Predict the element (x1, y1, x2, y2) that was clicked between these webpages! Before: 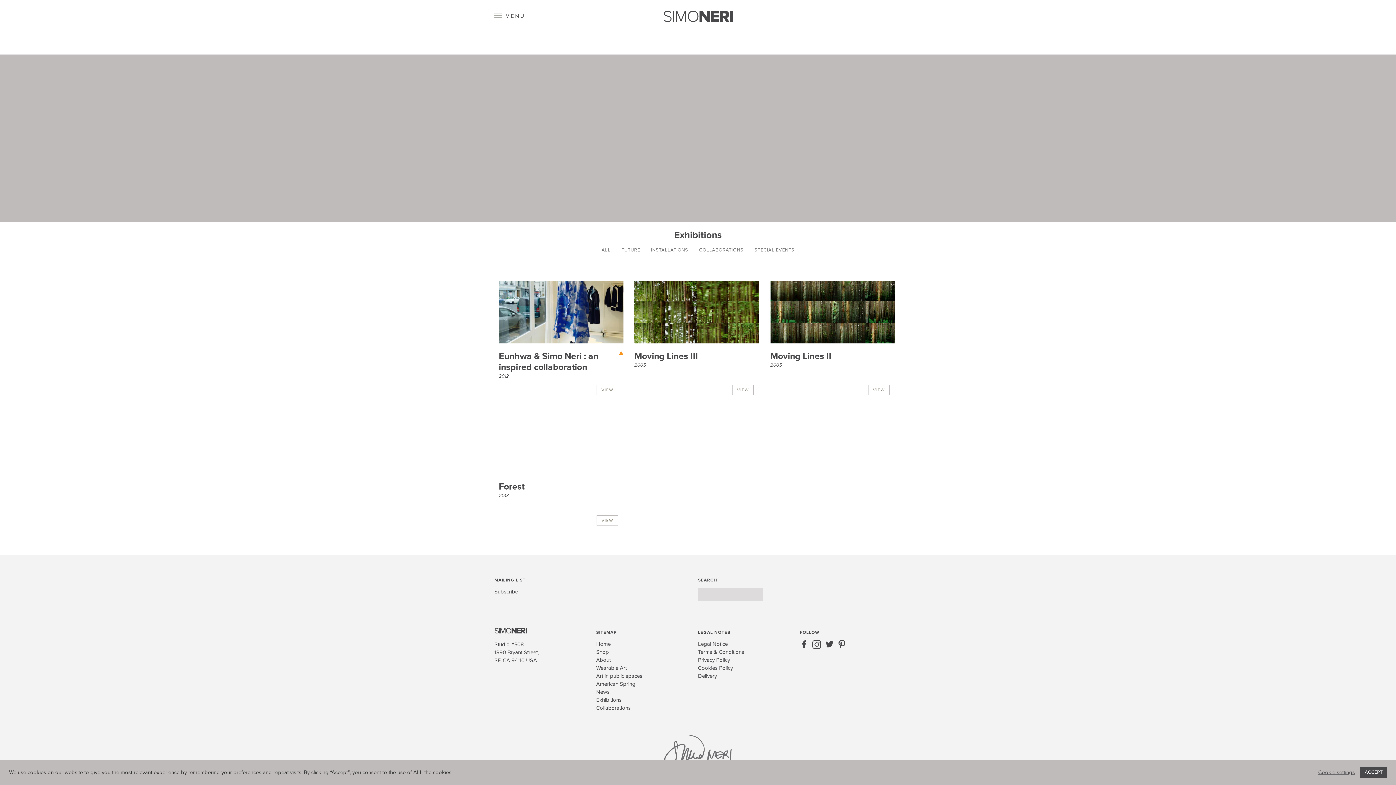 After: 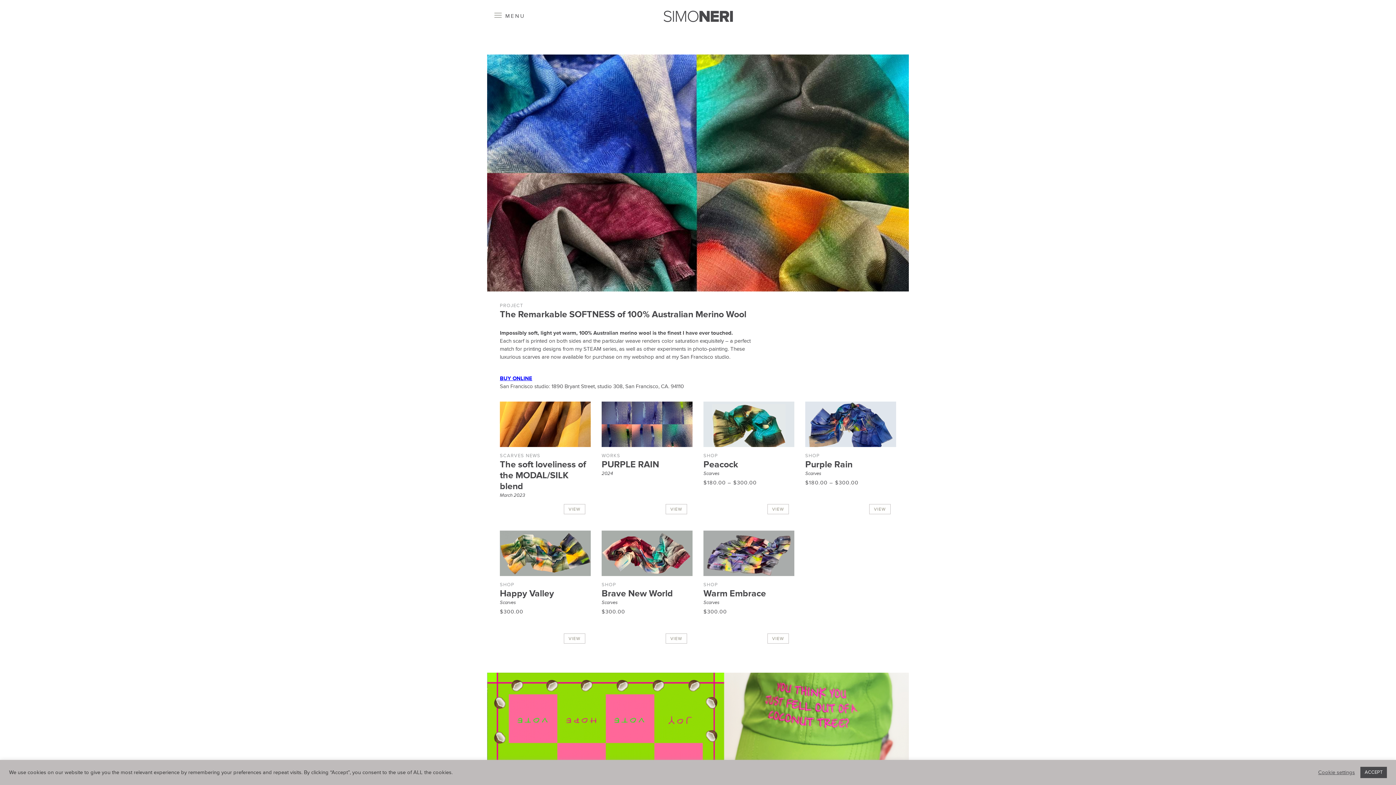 Action: label: SIMONERI bbox: (663, 6, 733, 26)